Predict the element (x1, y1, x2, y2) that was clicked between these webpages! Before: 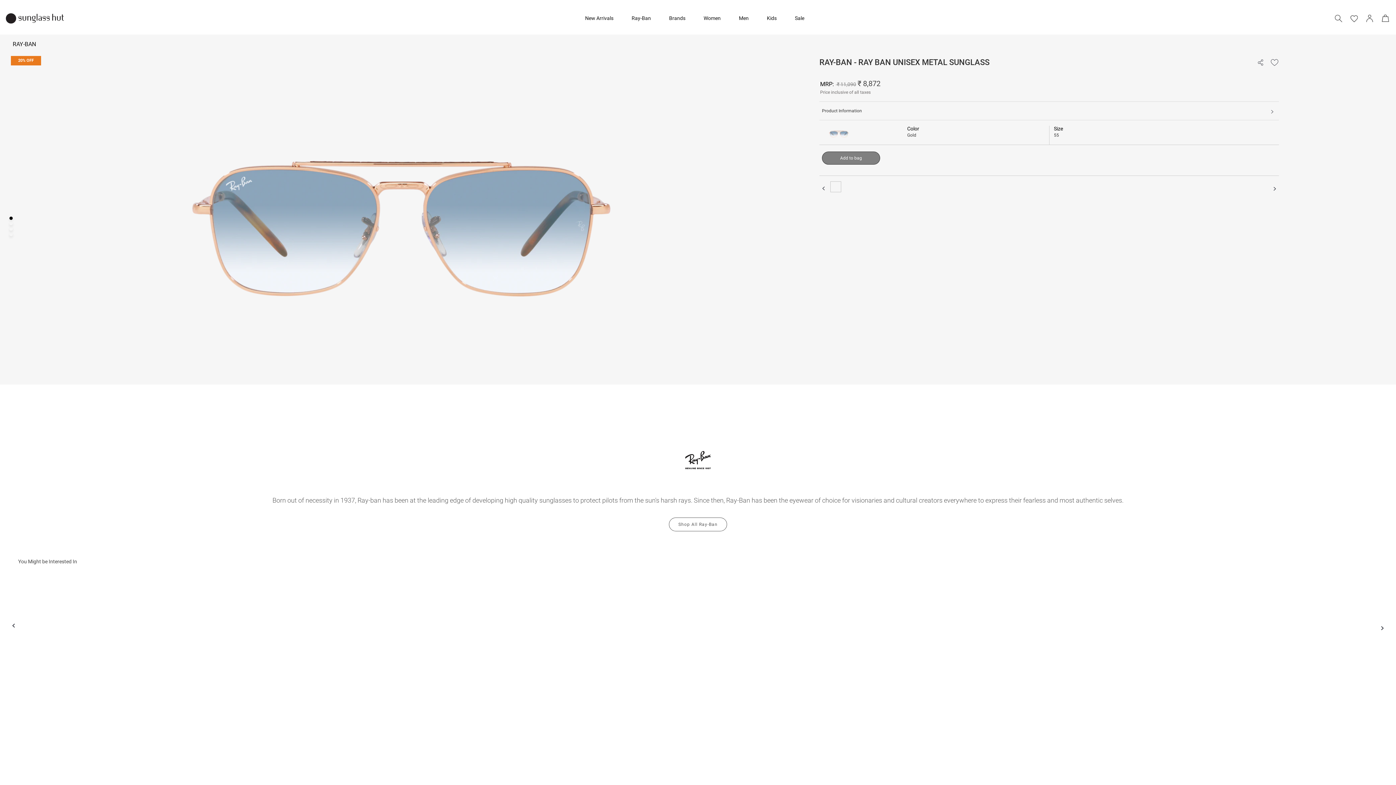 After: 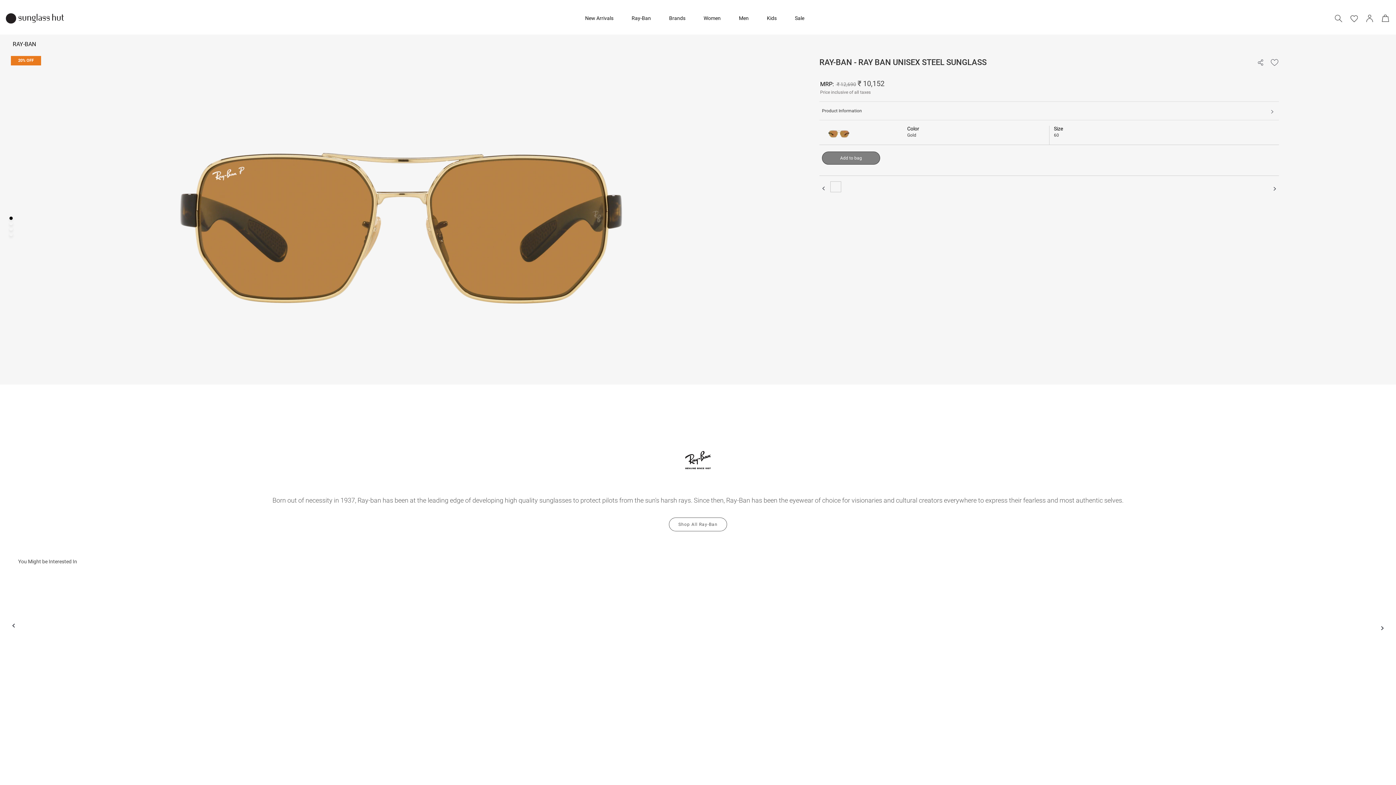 Action: bbox: (15, 751, 32, 756) label: Ray-Ban